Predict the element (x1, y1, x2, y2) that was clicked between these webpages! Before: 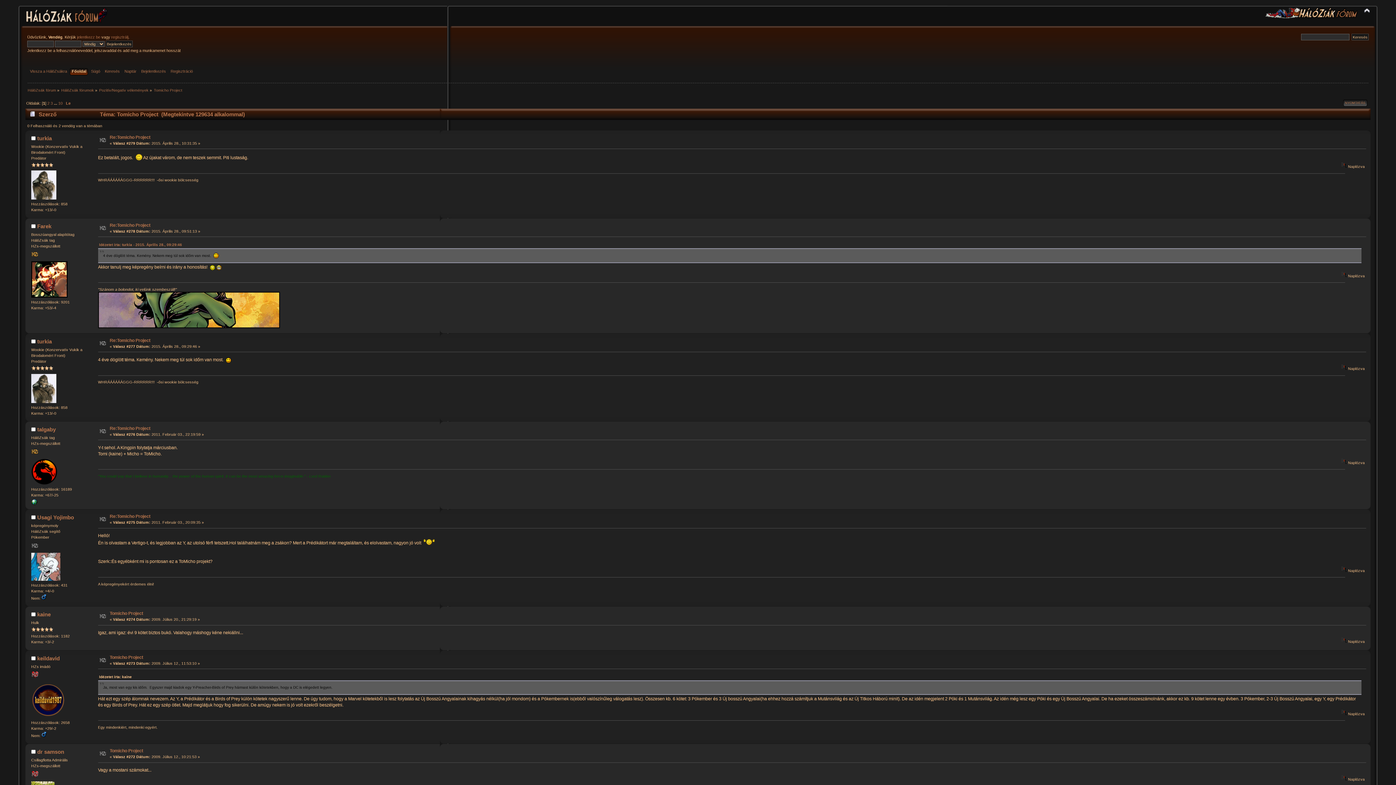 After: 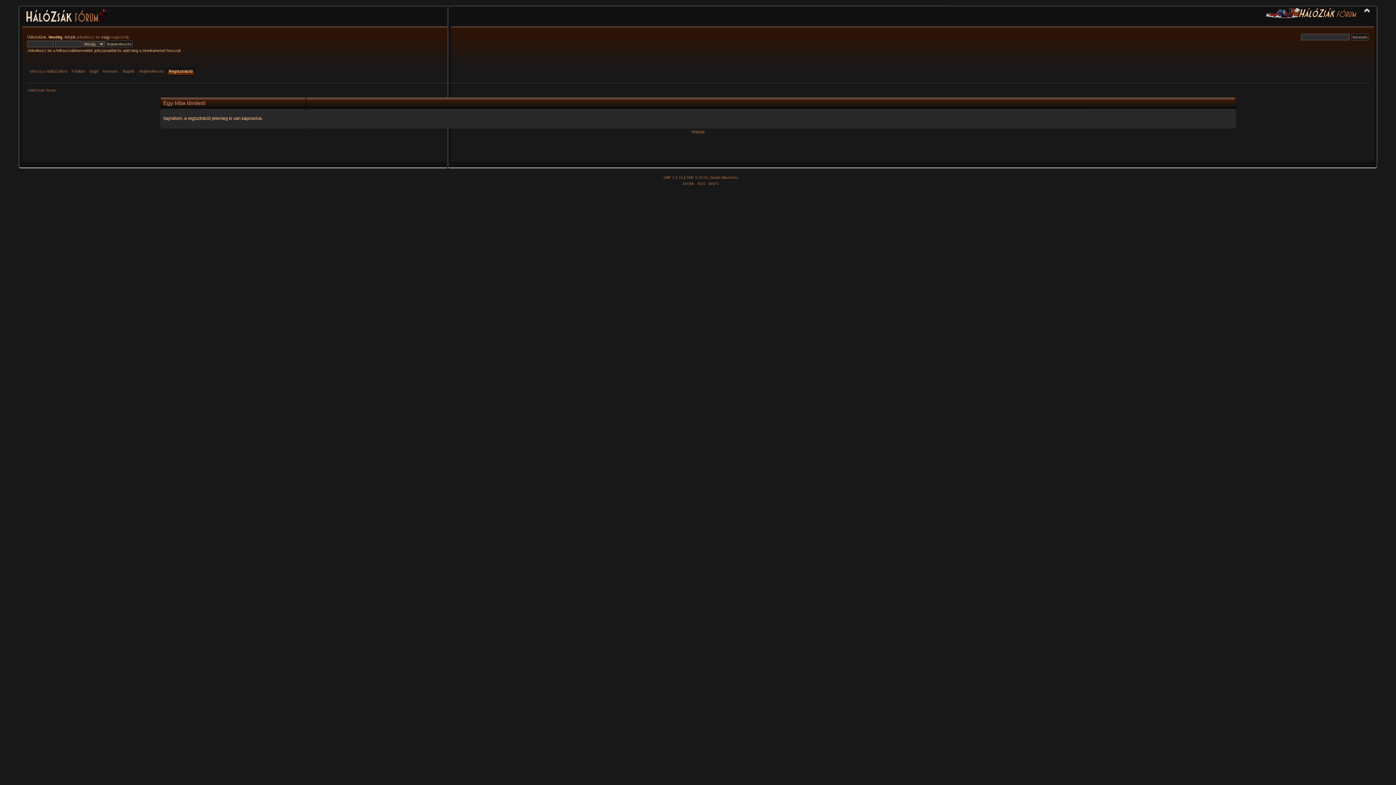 Action: bbox: (111, 34, 128, 39) label: regisztrálj